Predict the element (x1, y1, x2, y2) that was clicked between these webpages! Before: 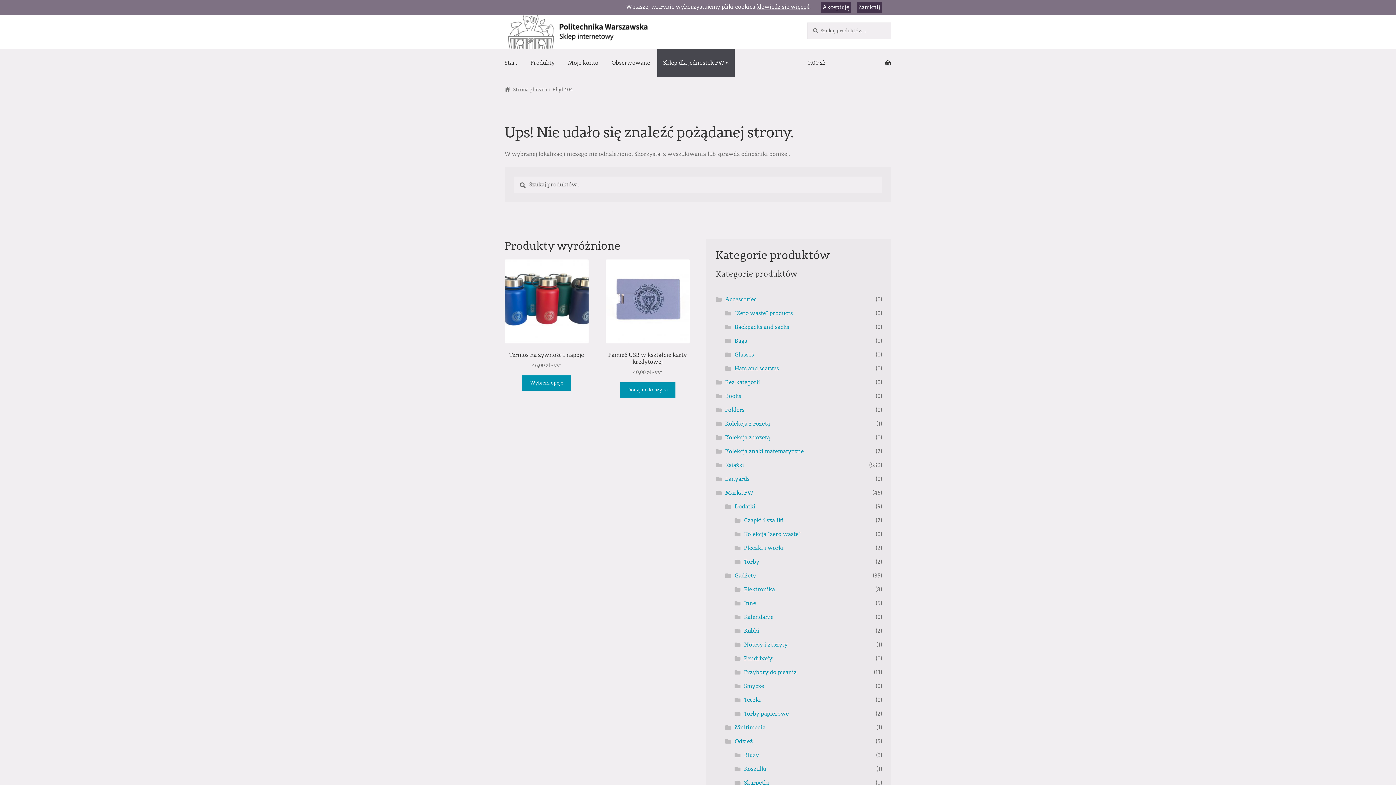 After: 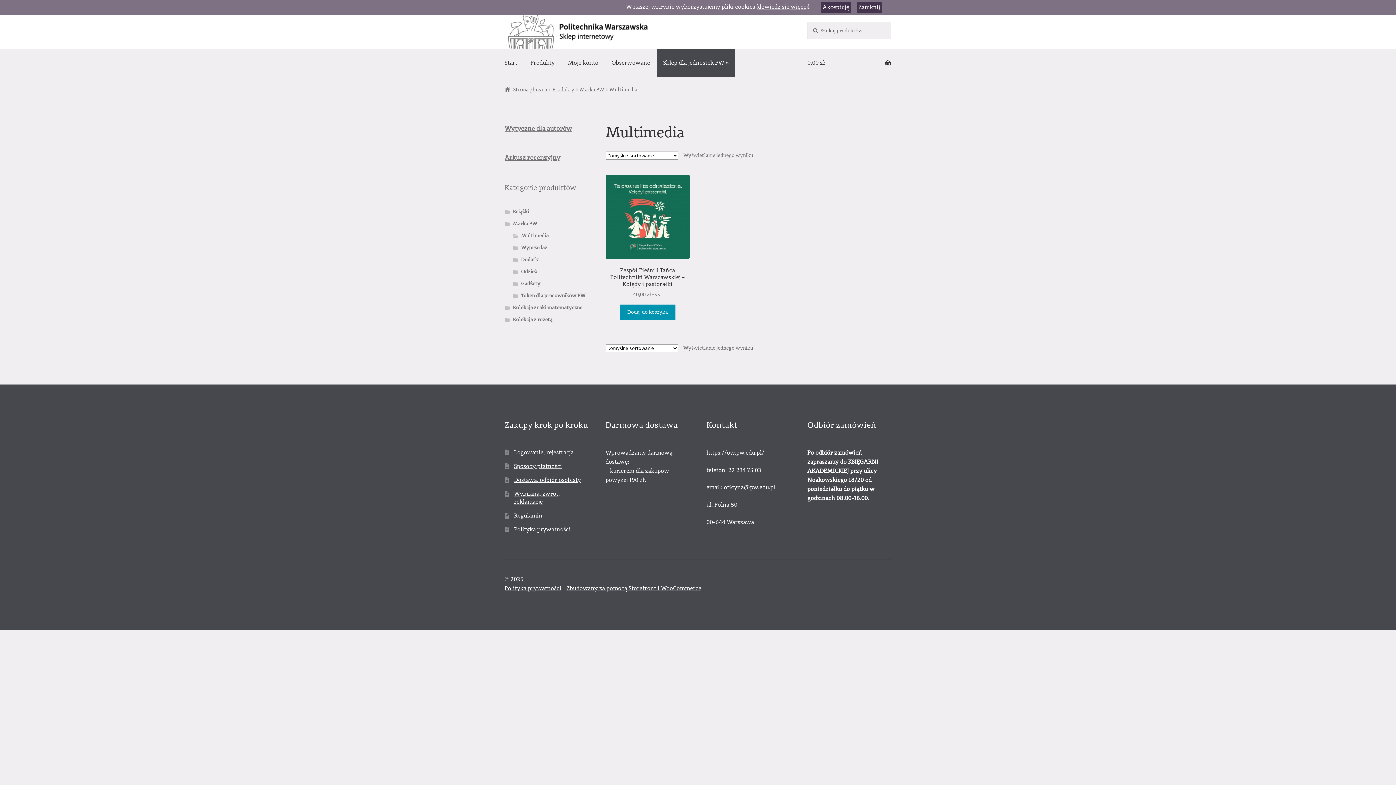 Action: bbox: (734, 724, 765, 731) label: Multimedia